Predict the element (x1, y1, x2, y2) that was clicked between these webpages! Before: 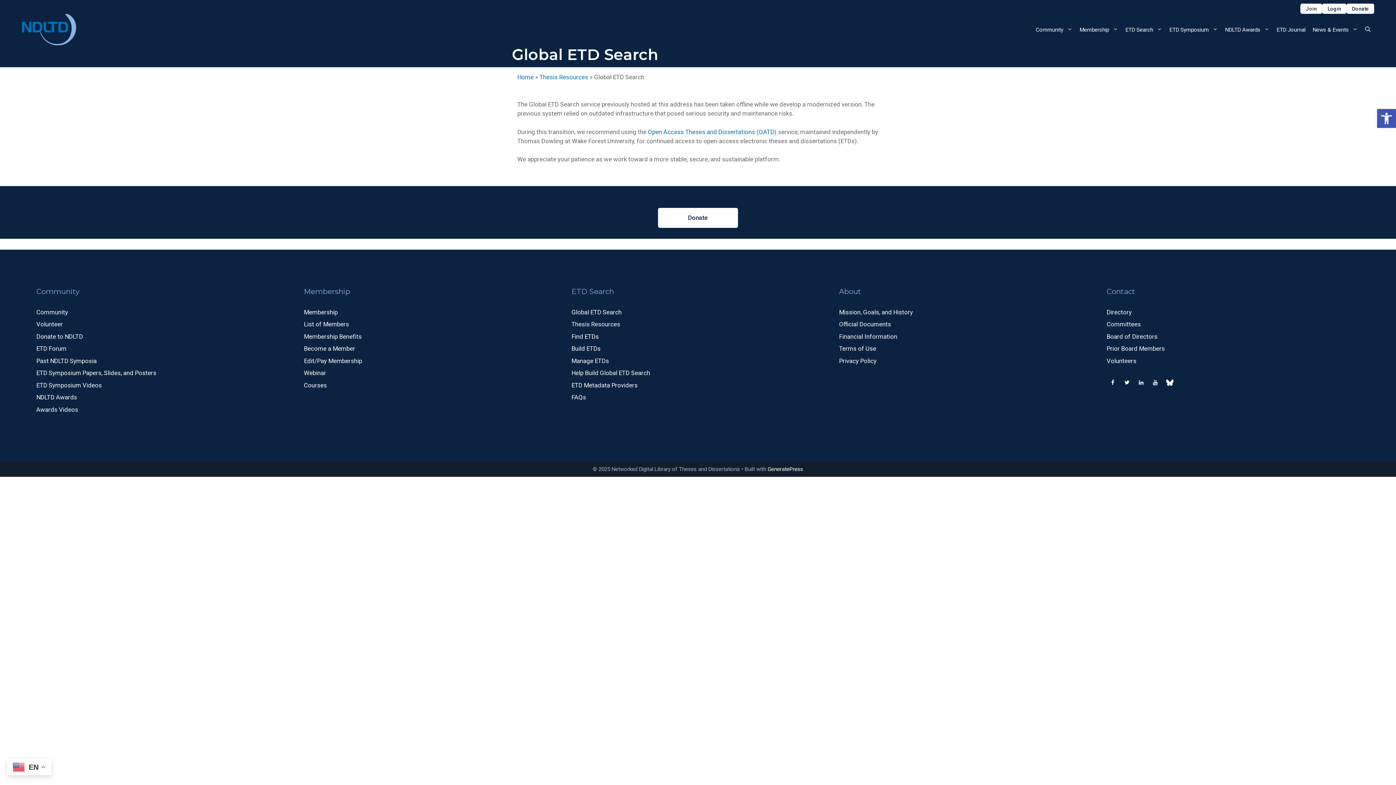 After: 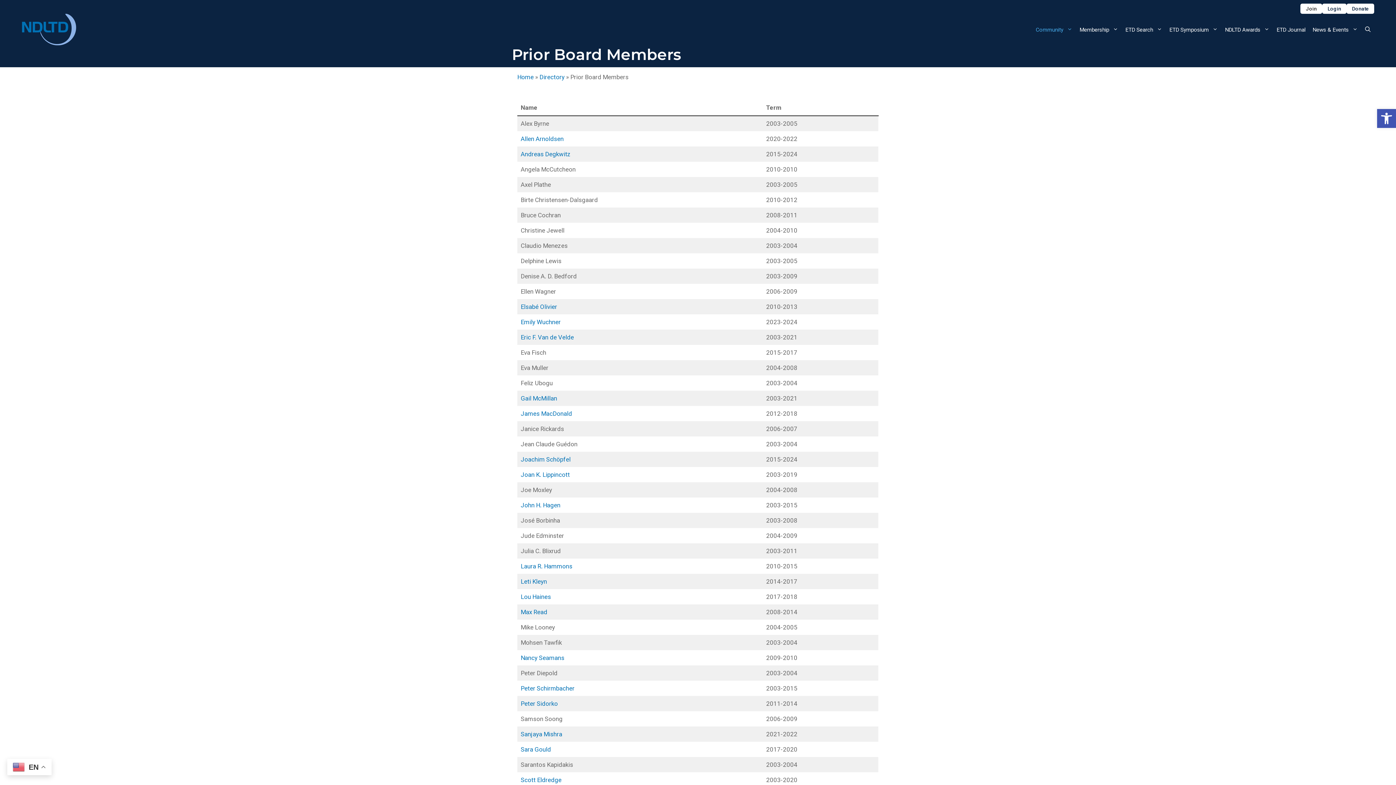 Action: bbox: (1106, 345, 1165, 352) label: Prior Board Members